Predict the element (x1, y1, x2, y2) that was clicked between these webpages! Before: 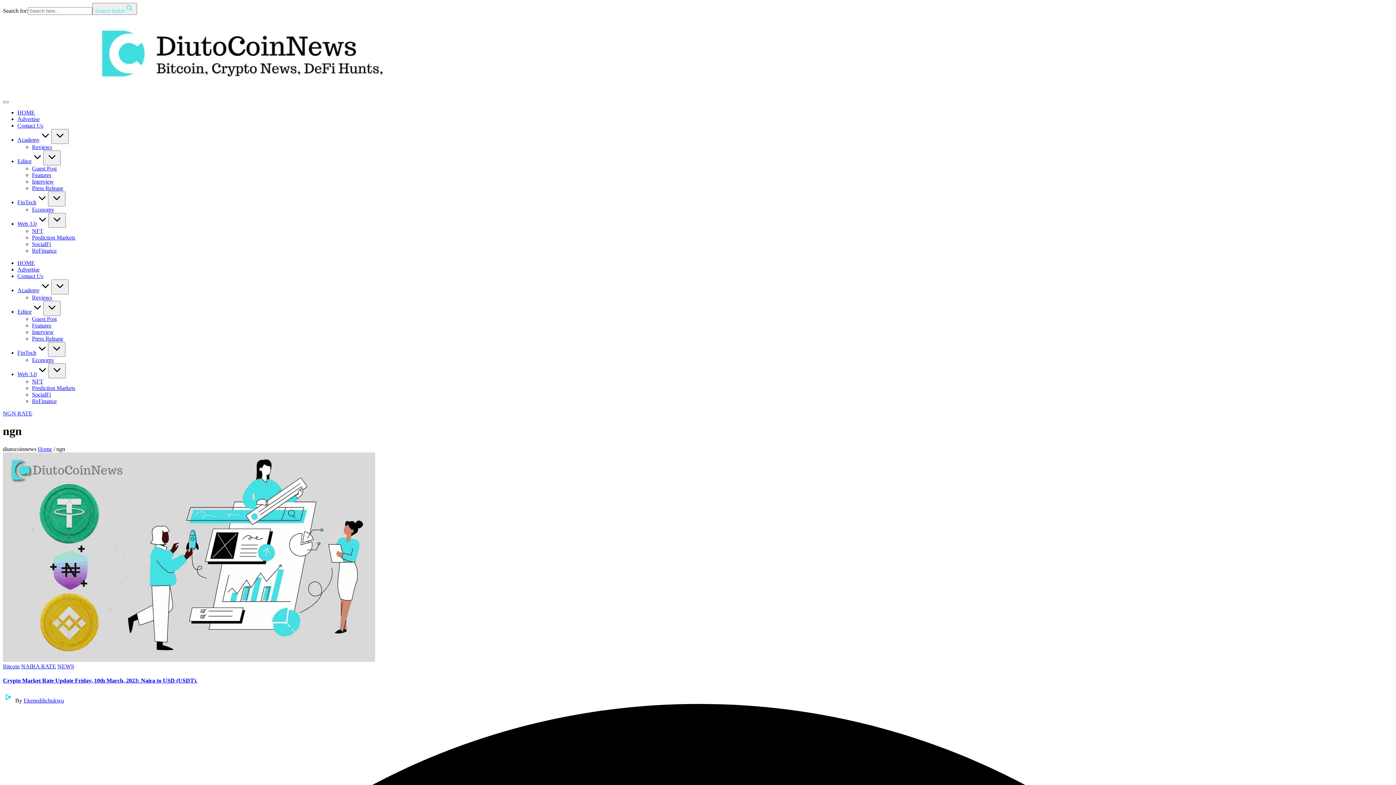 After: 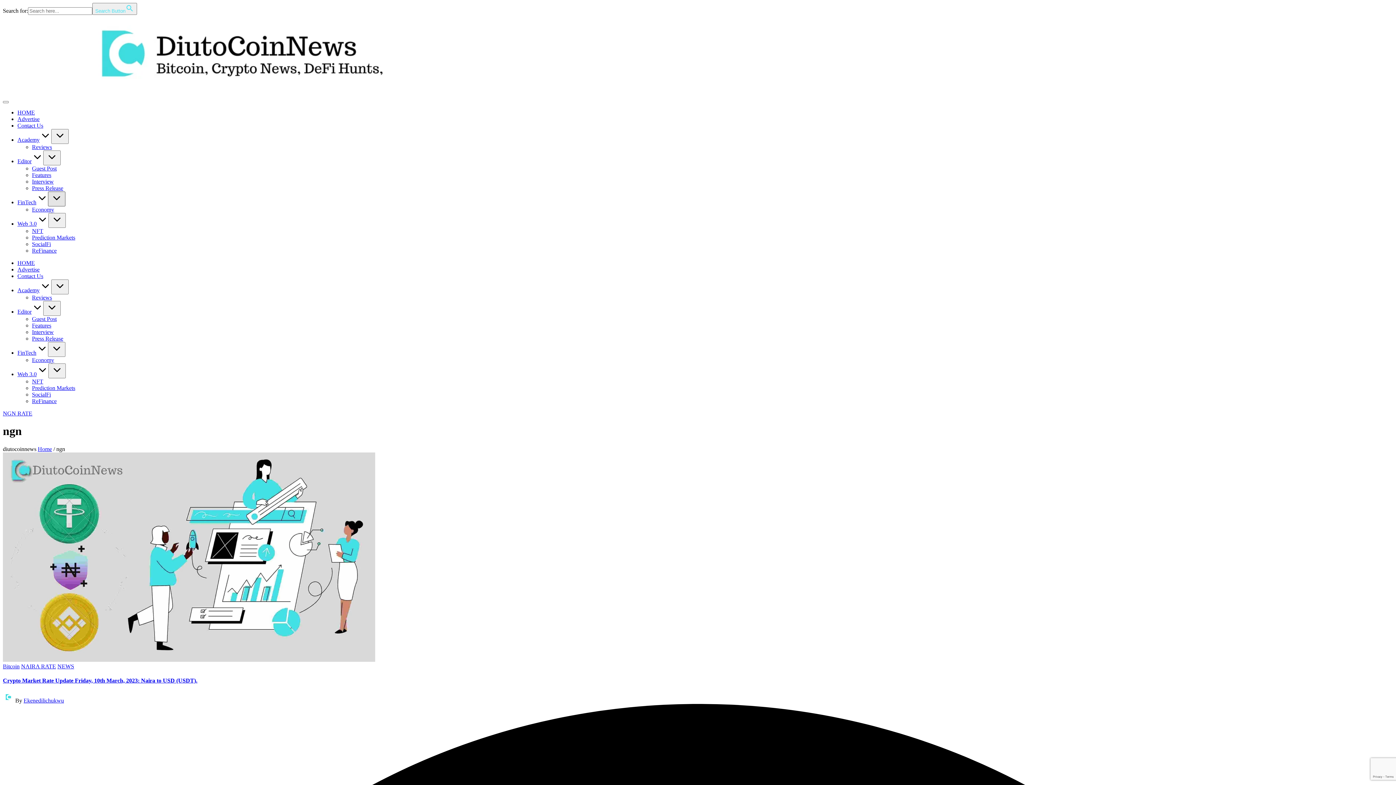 Action: bbox: (48, 191, 65, 206)